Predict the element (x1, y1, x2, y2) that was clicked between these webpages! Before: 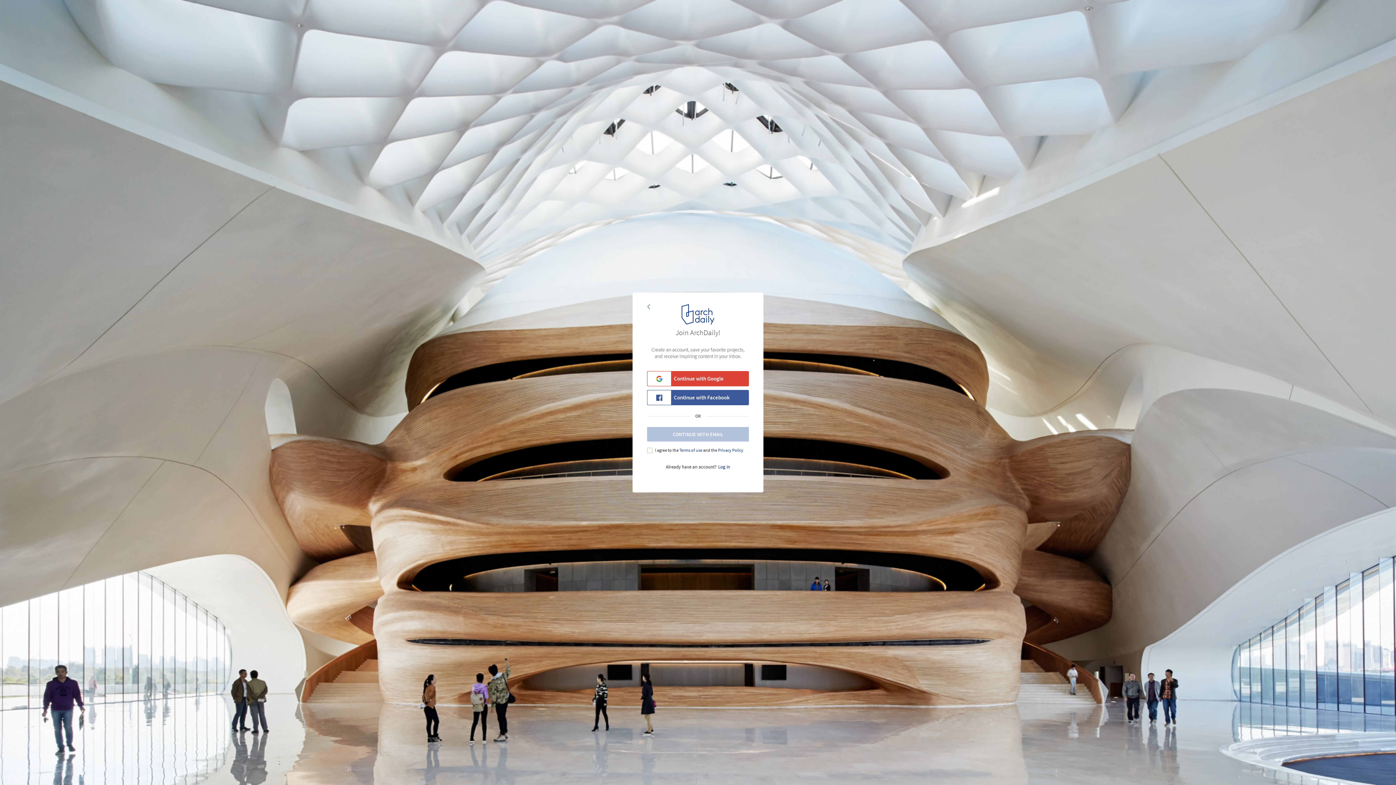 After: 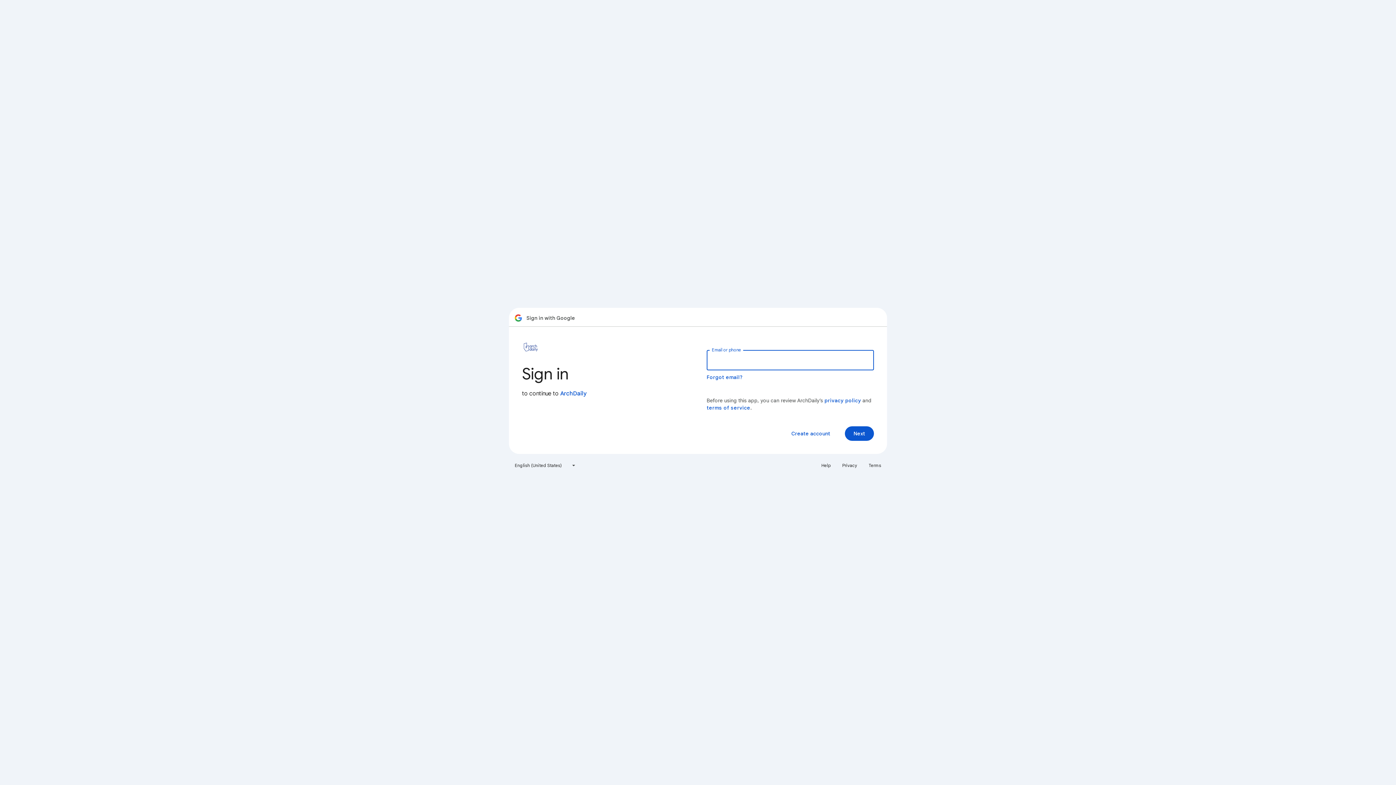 Action: label: Continue with Google bbox: (647, 371, 749, 386)